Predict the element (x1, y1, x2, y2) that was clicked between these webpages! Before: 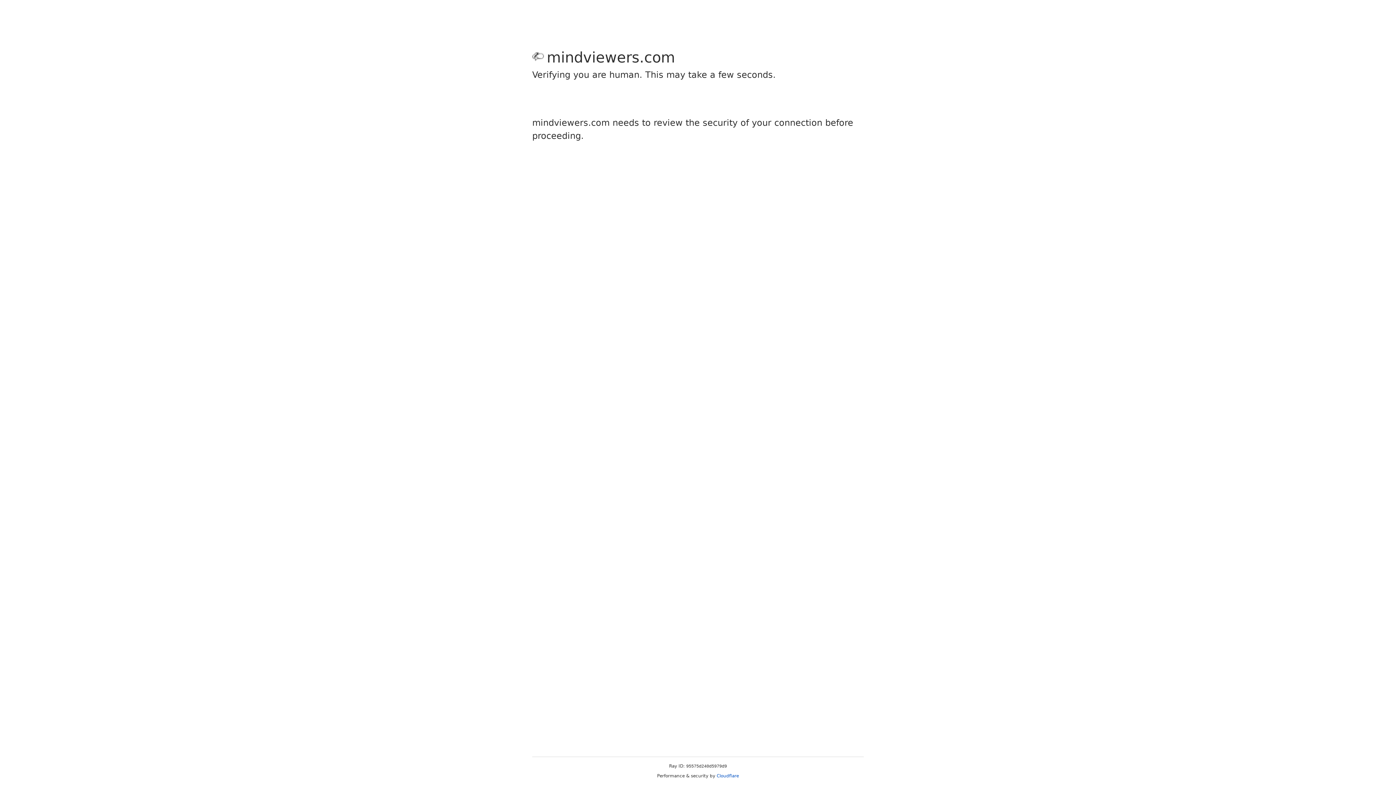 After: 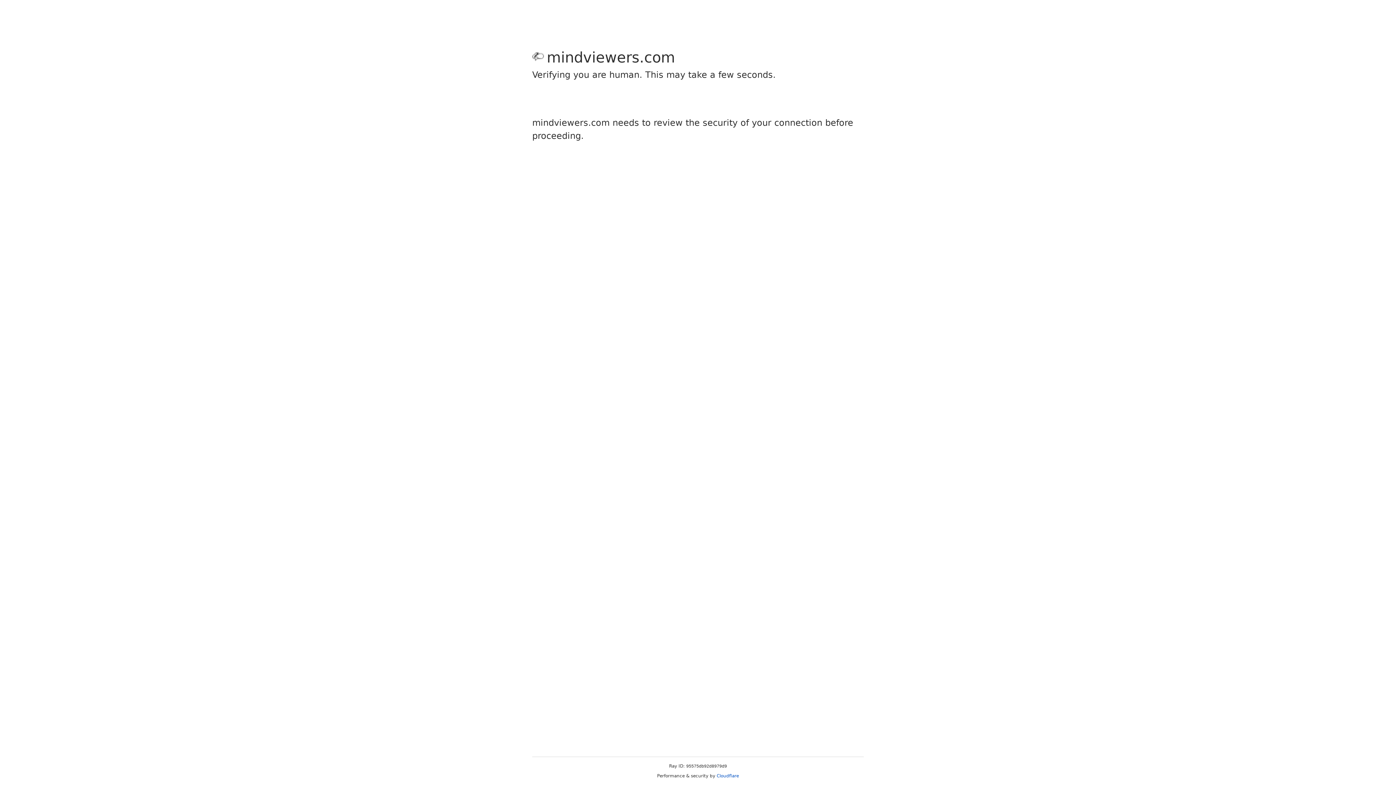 Action: bbox: (716, 773, 739, 778) label: Cloudflare